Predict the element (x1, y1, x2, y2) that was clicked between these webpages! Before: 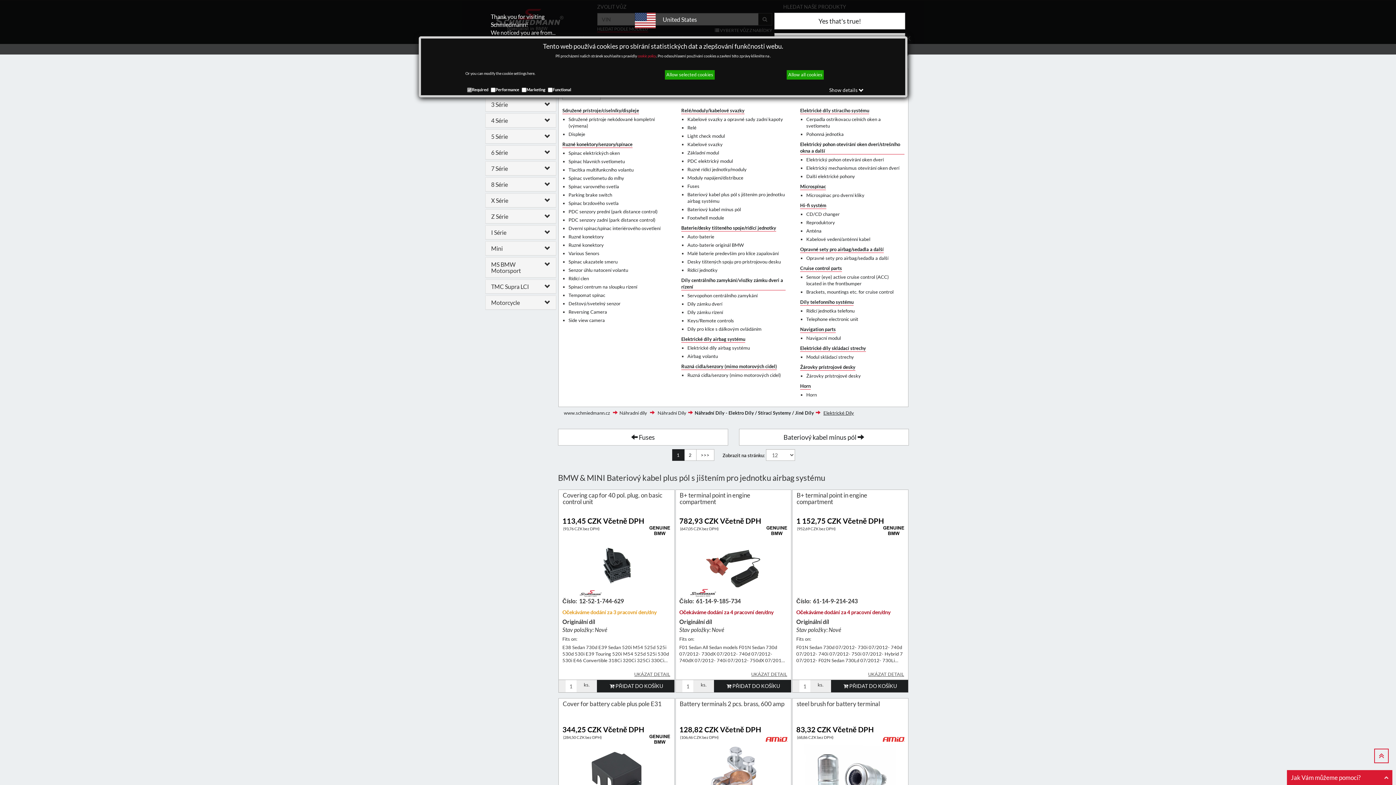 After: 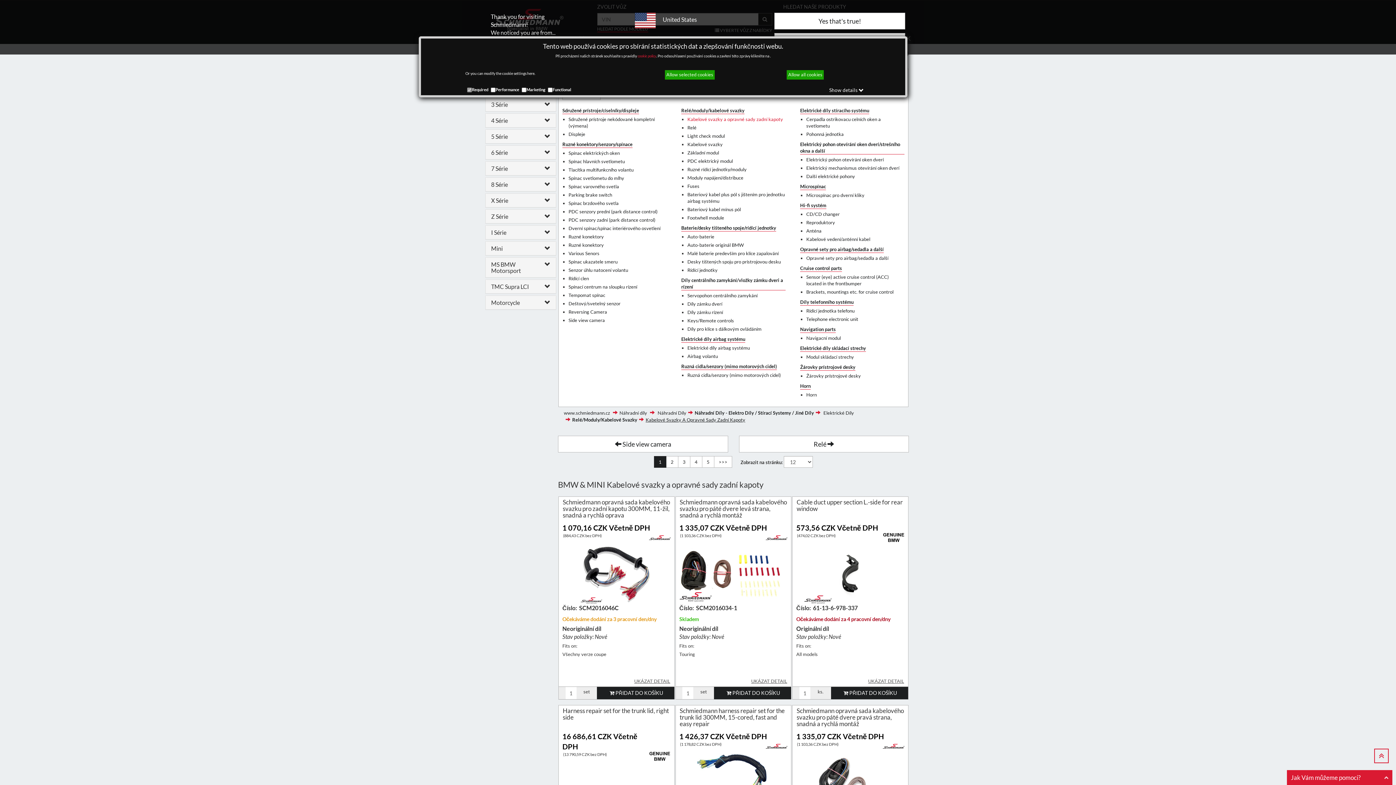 Action: label: Kabelové svazky a opravné sady zadní kapoty bbox: (687, 116, 783, 122)